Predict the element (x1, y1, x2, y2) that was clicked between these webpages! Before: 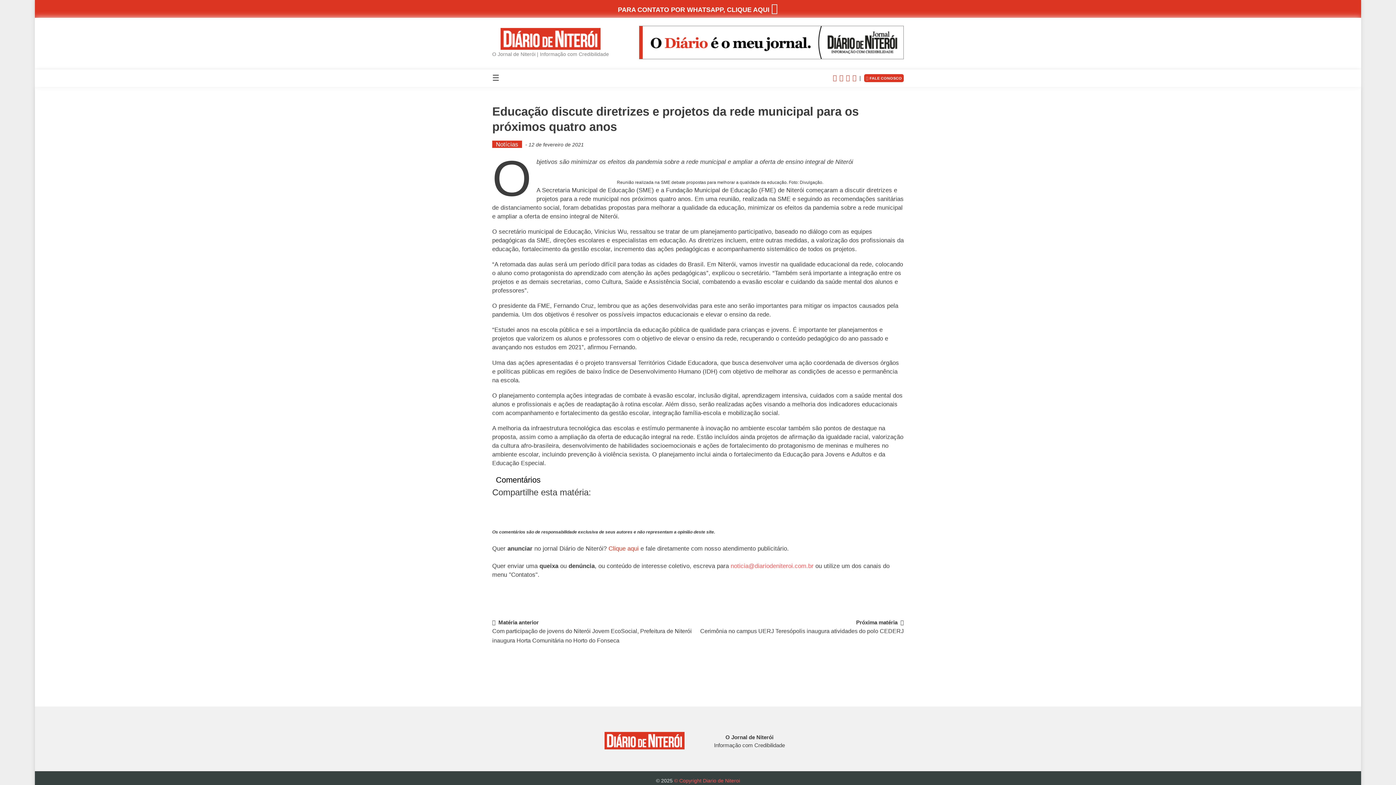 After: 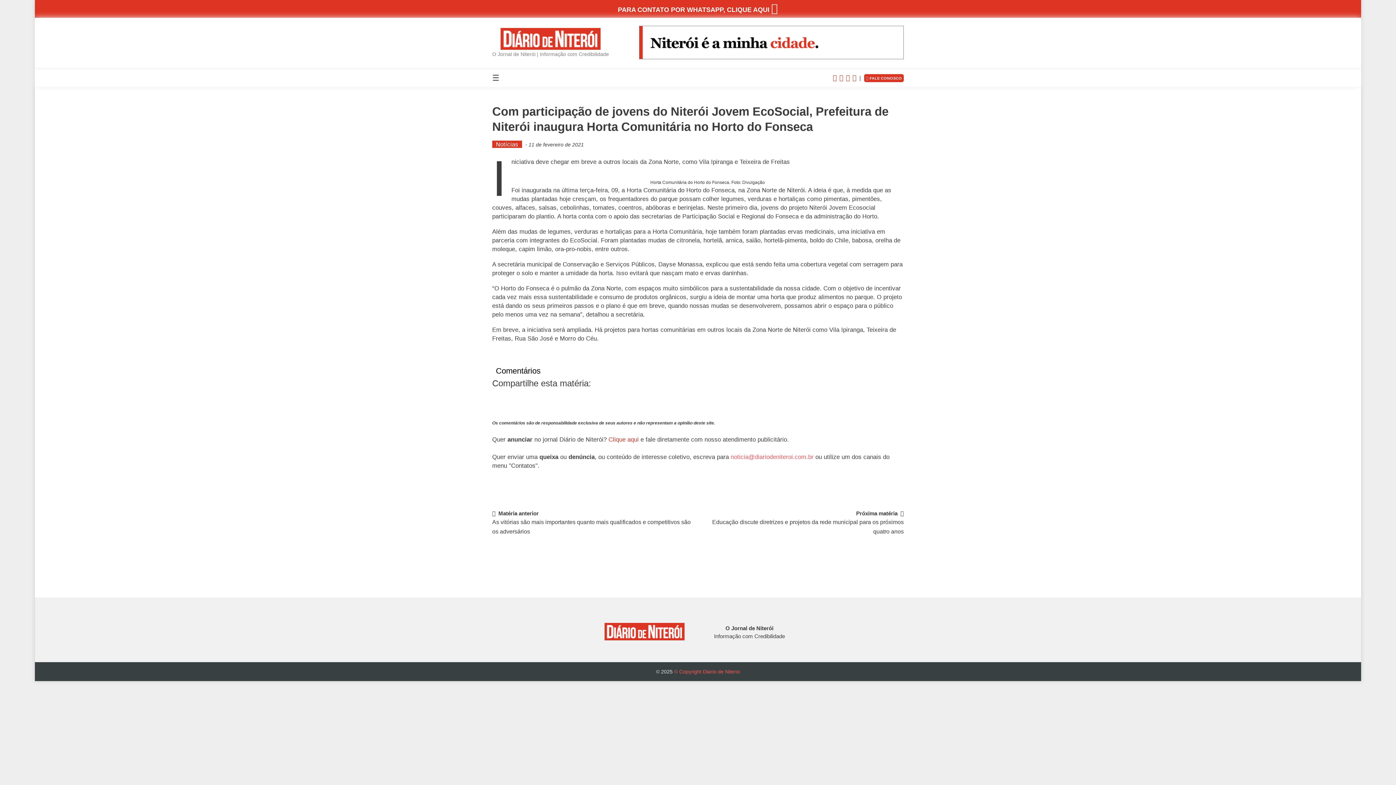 Action: label: Com participação de jovens do Niterói Jovem EcoSocial, Prefeitura de Niterói inaugura Horta Comunitária no Horto do Fonseca bbox: (492, 626, 698, 638)